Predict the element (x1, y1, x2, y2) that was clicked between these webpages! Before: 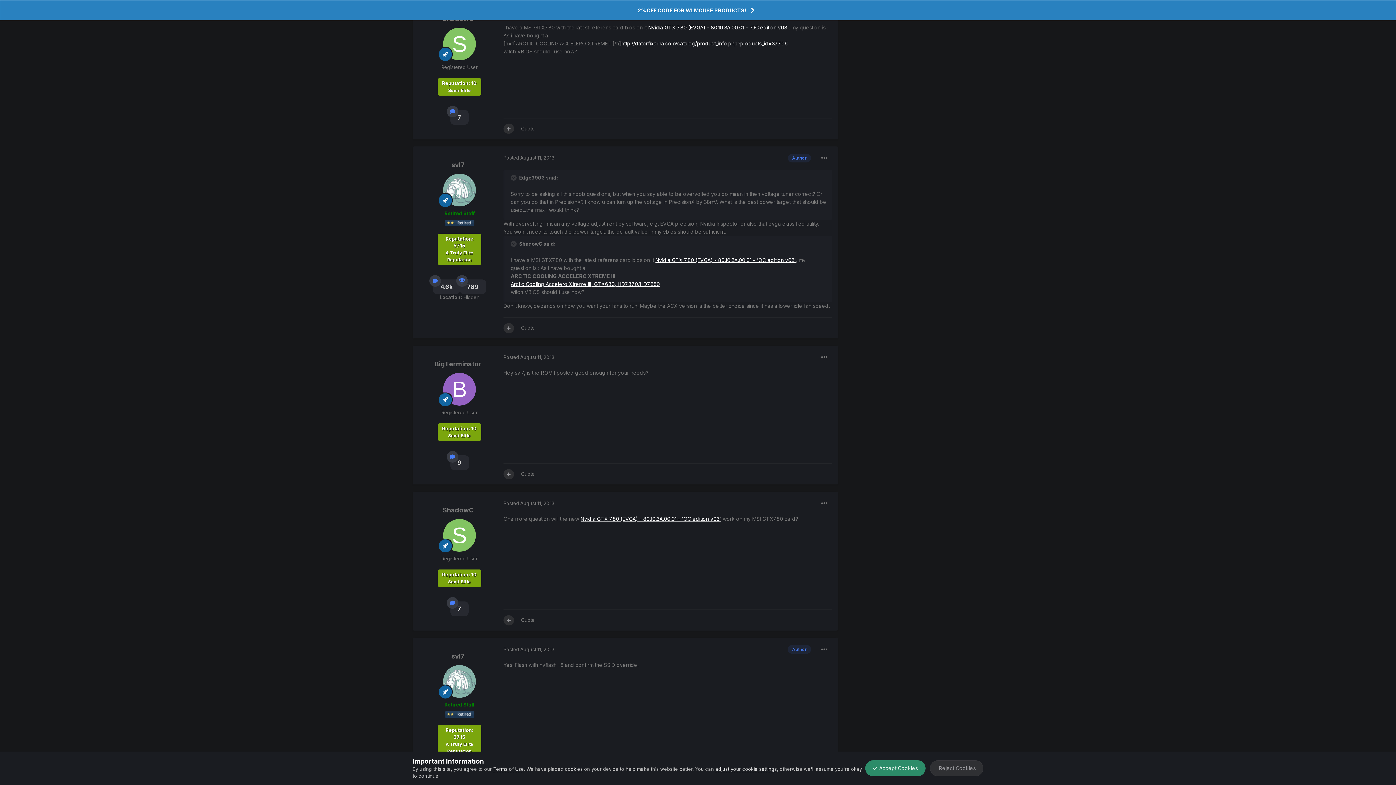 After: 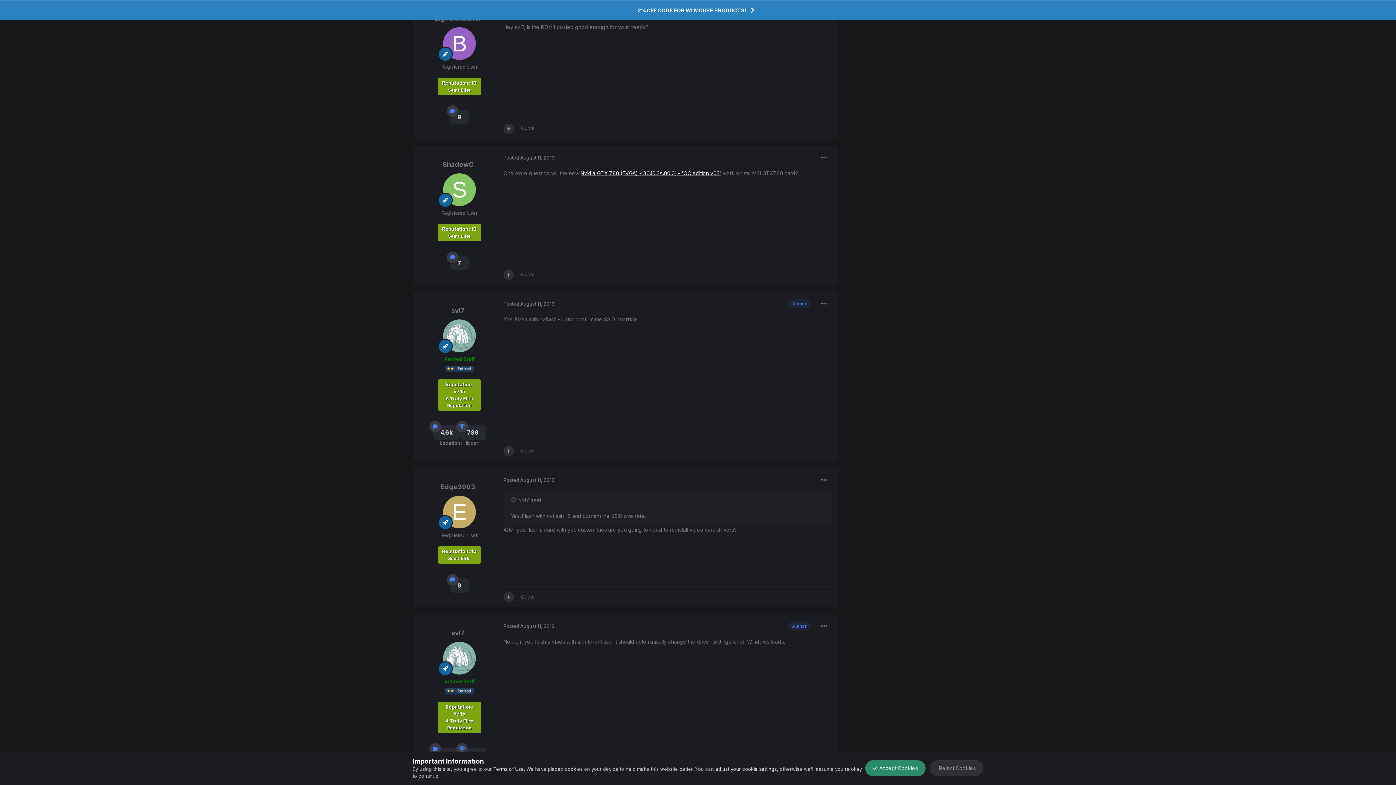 Action: bbox: (503, 354, 554, 360) label: Posted August 11, 2013